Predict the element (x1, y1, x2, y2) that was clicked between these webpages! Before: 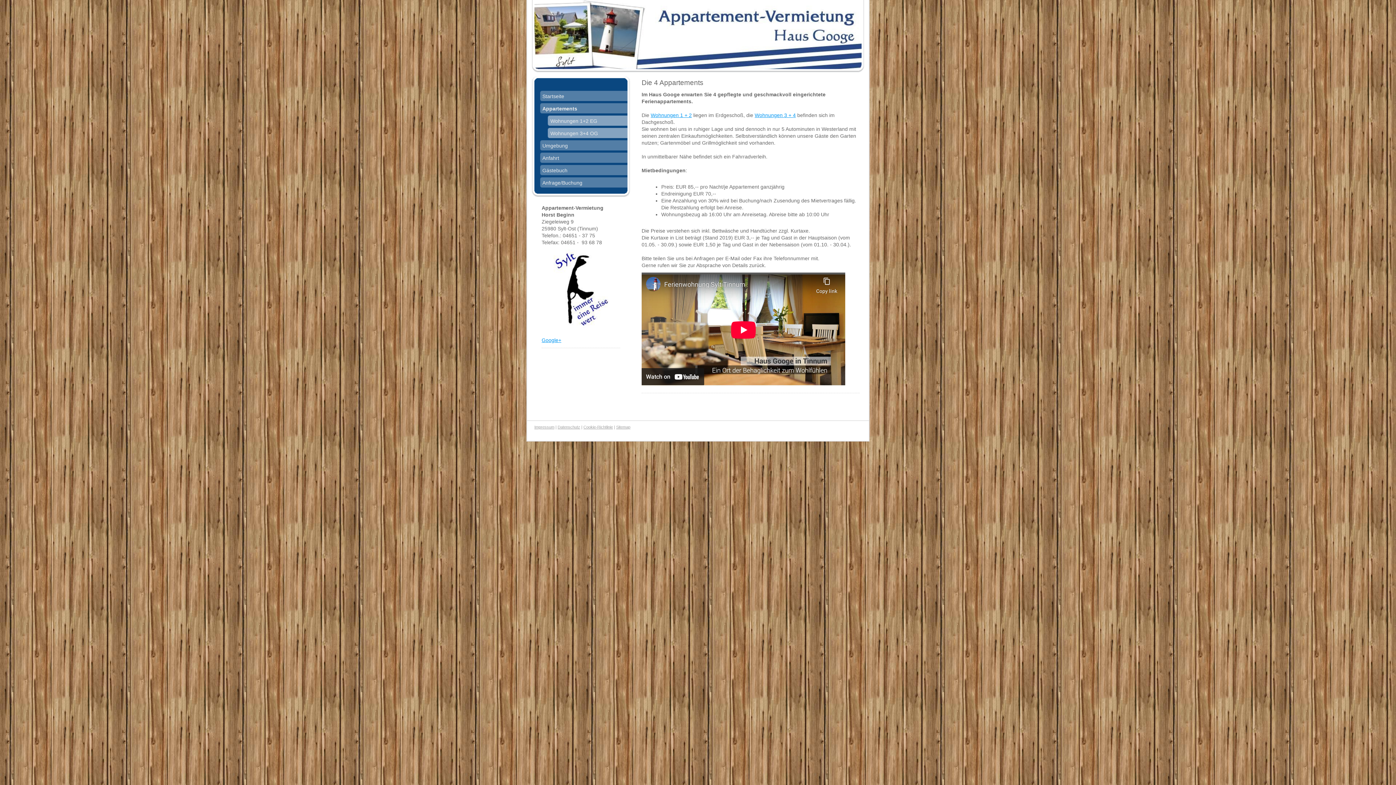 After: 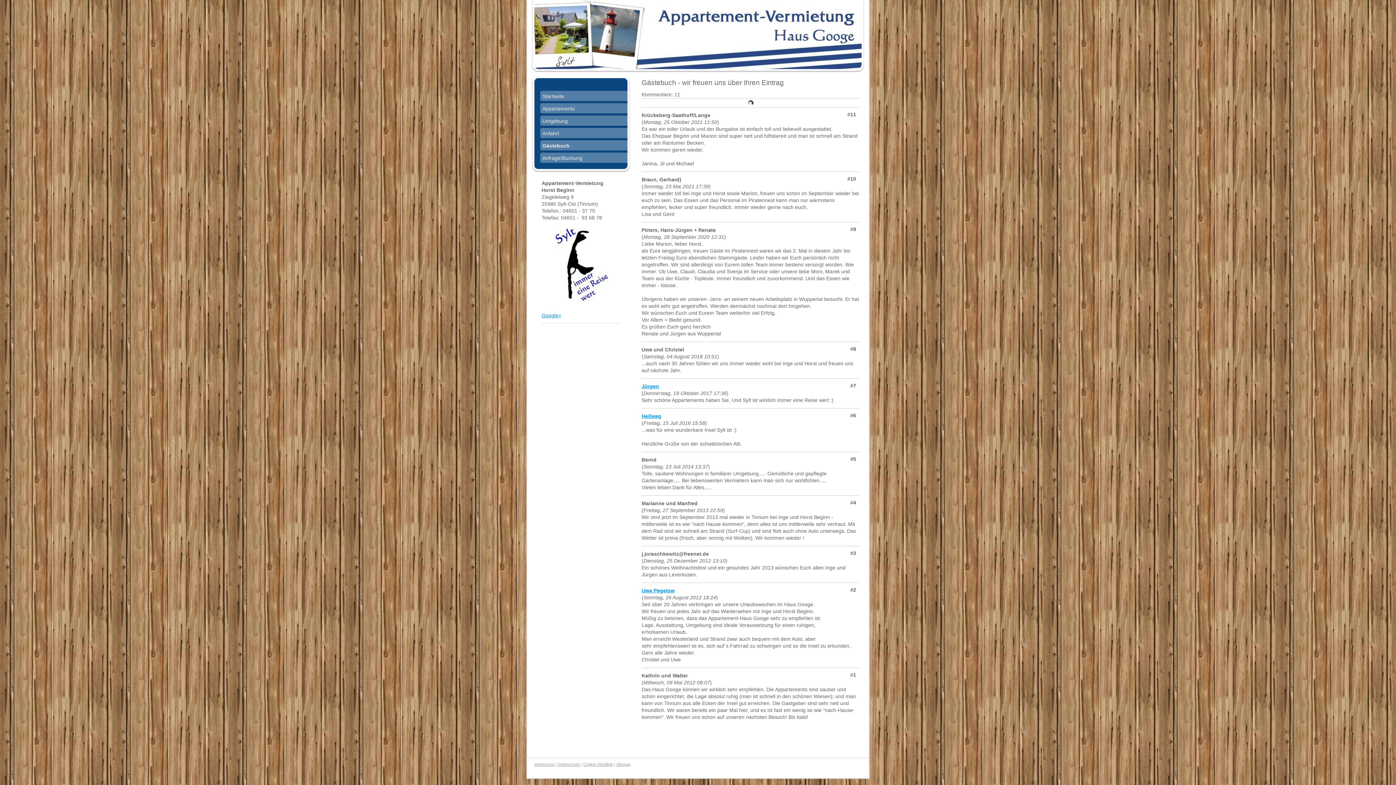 Action: bbox: (540, 165, 627, 177) label: Gästebuch